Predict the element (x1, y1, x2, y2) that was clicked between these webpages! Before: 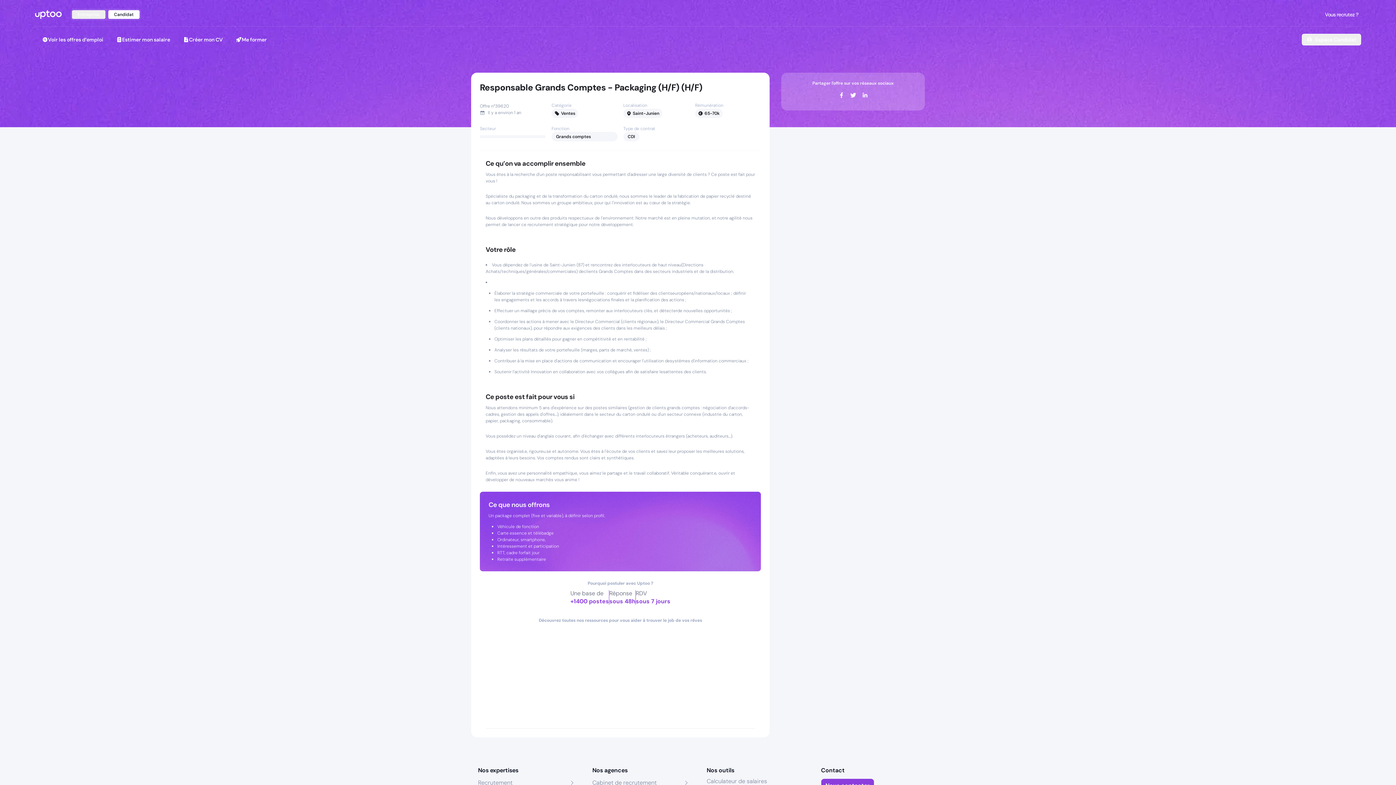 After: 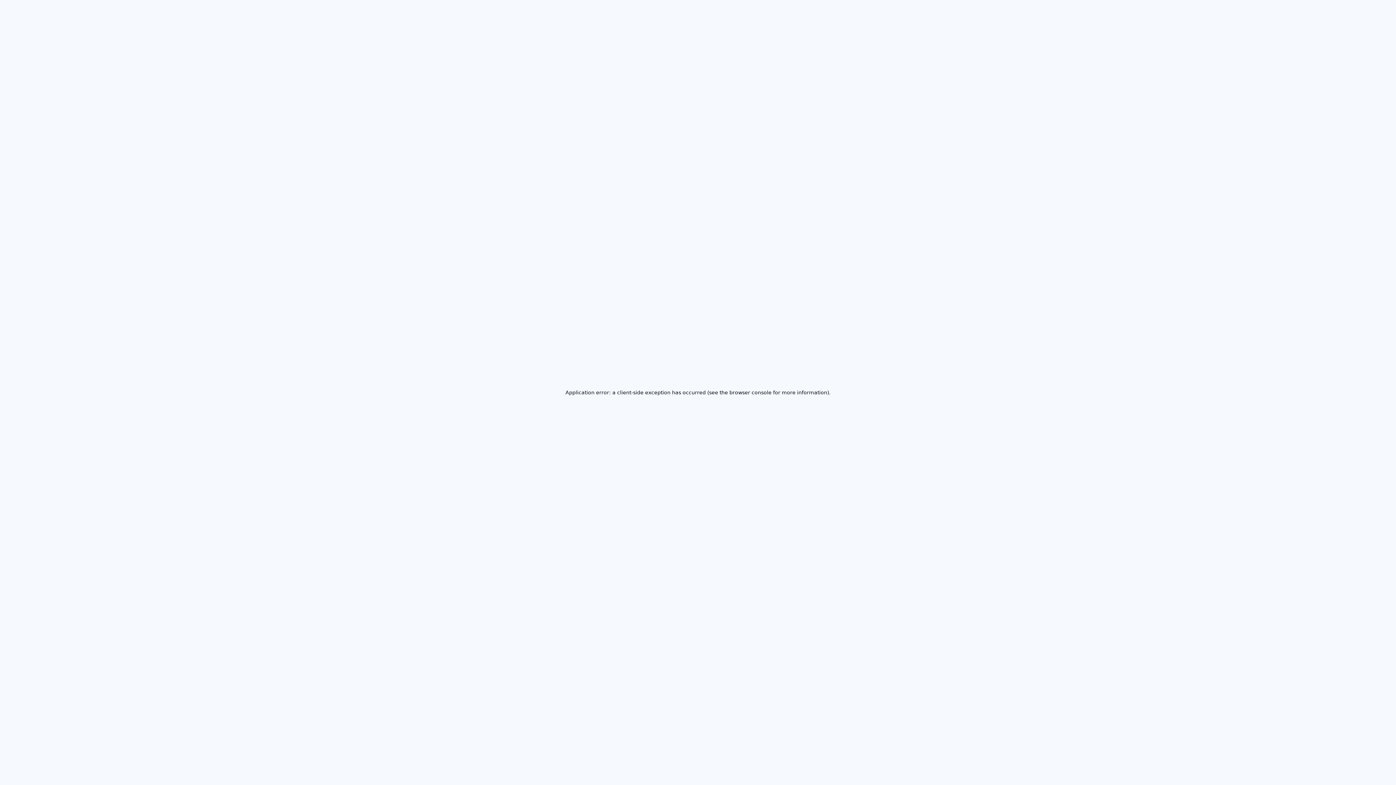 Action: bbox: (34, 10, 61, 18)